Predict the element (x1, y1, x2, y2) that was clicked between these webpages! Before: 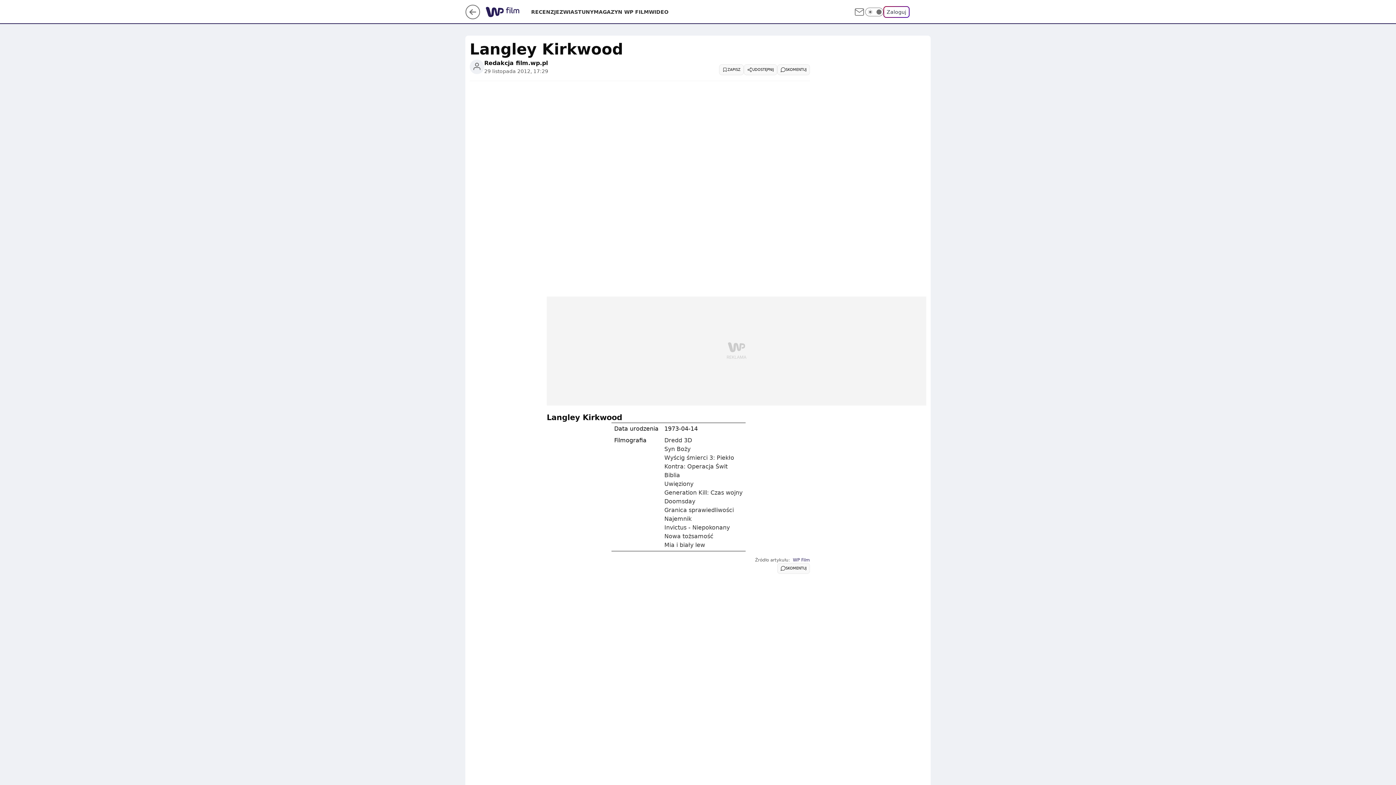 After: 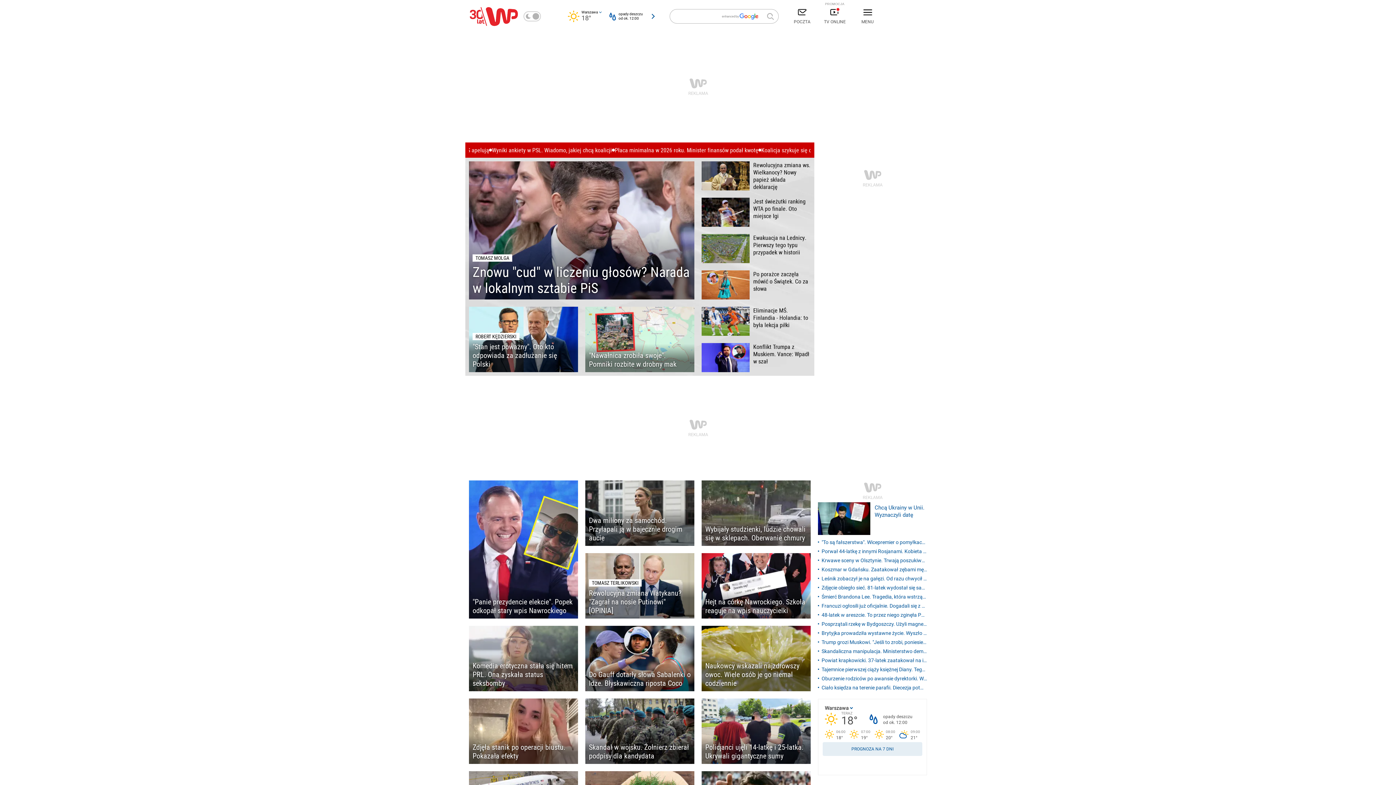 Action: bbox: (465, 13, 480, 20)